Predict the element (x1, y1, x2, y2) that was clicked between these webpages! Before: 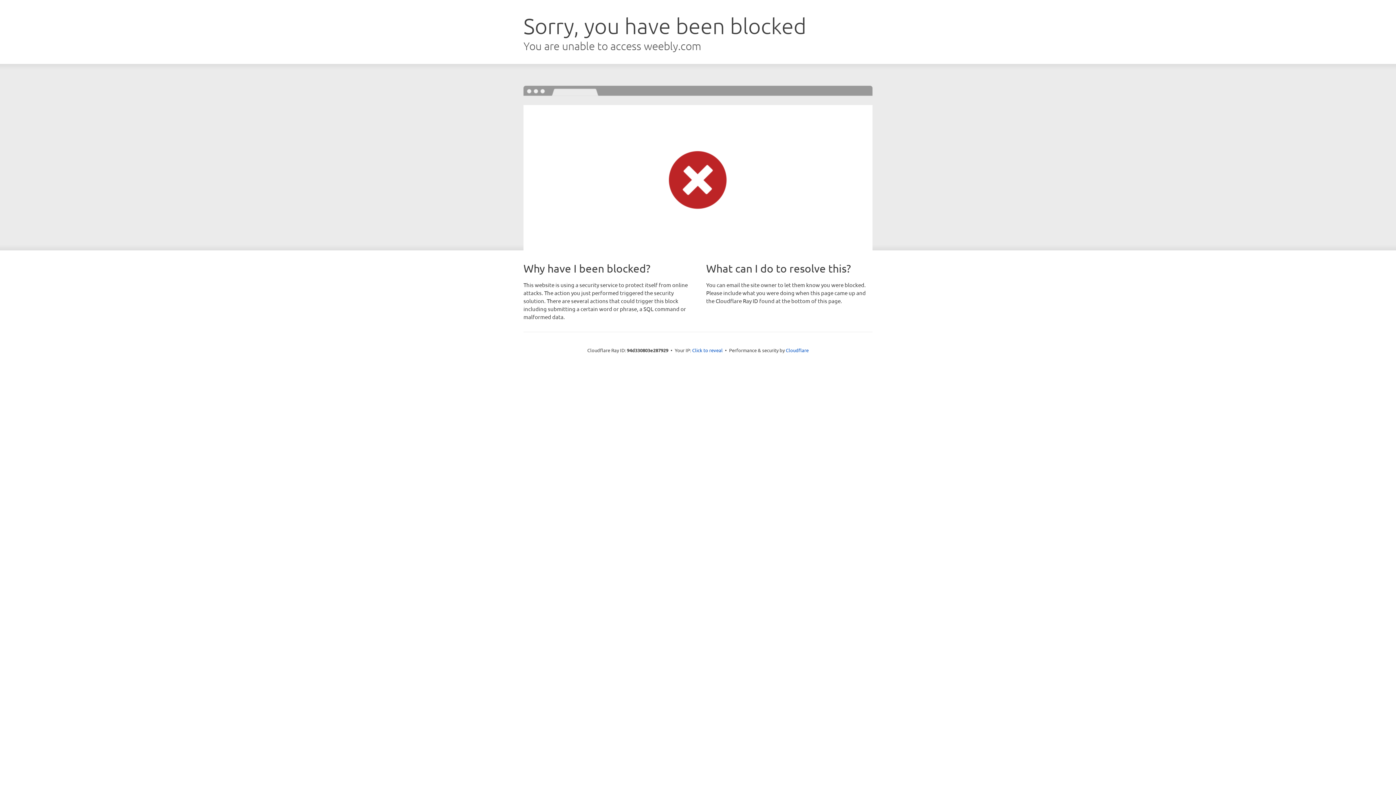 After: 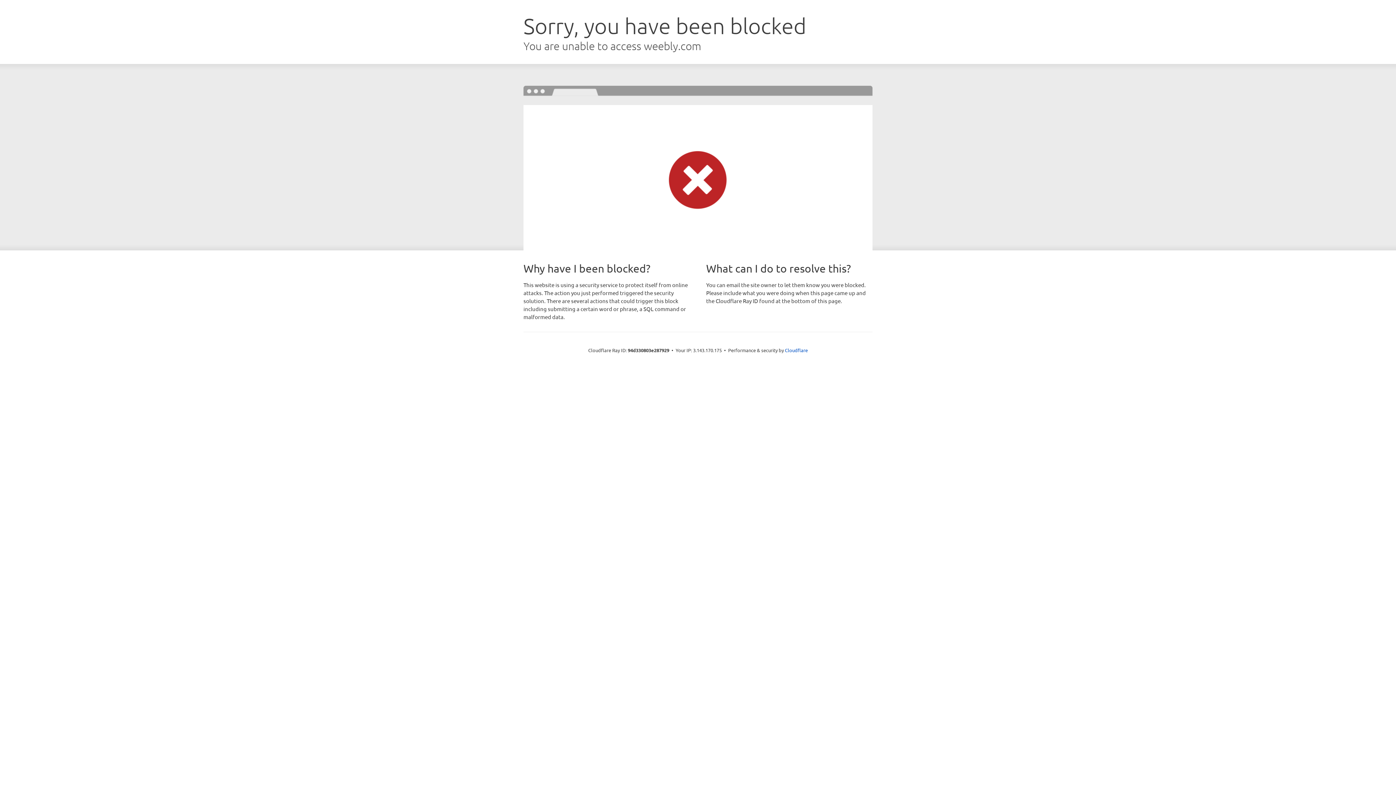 Action: label: Click to reveal bbox: (692, 346, 722, 353)